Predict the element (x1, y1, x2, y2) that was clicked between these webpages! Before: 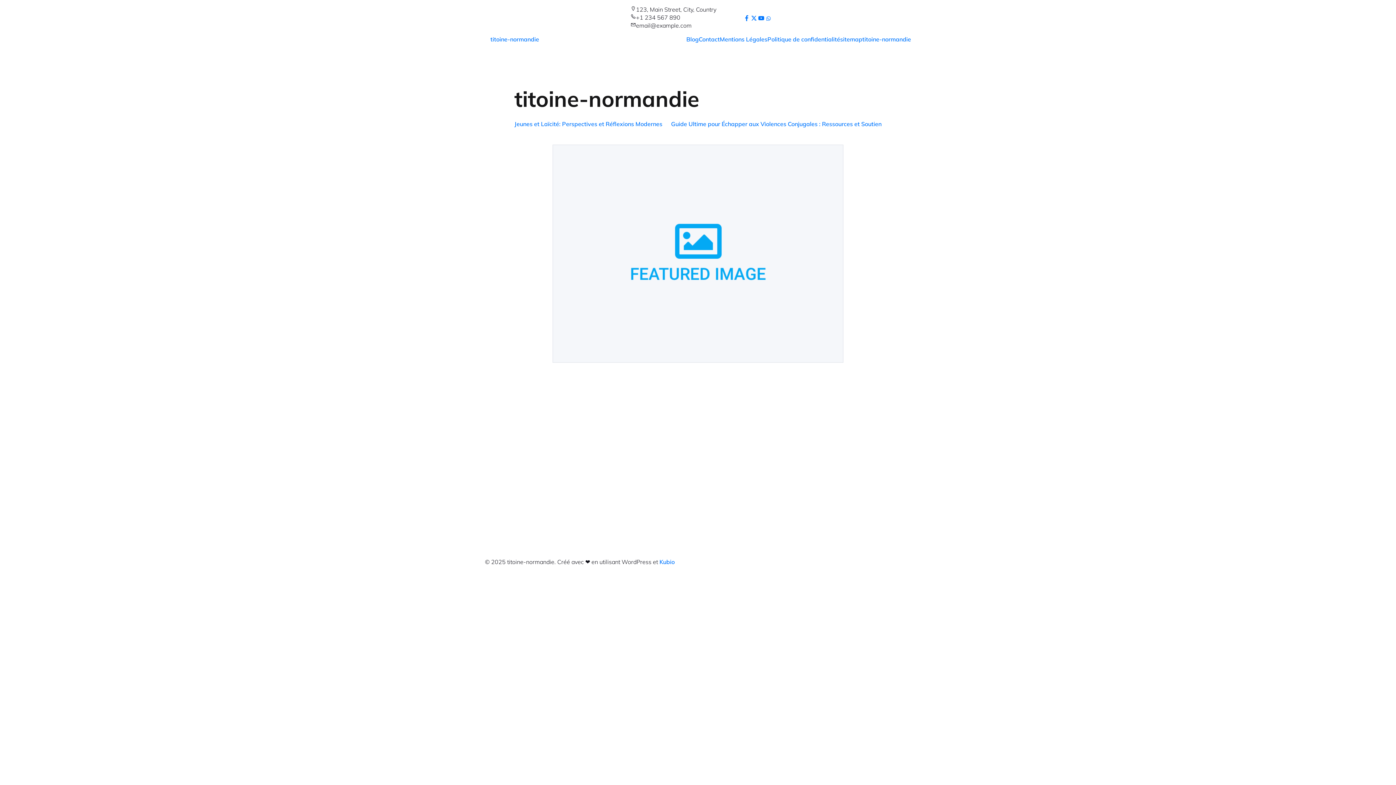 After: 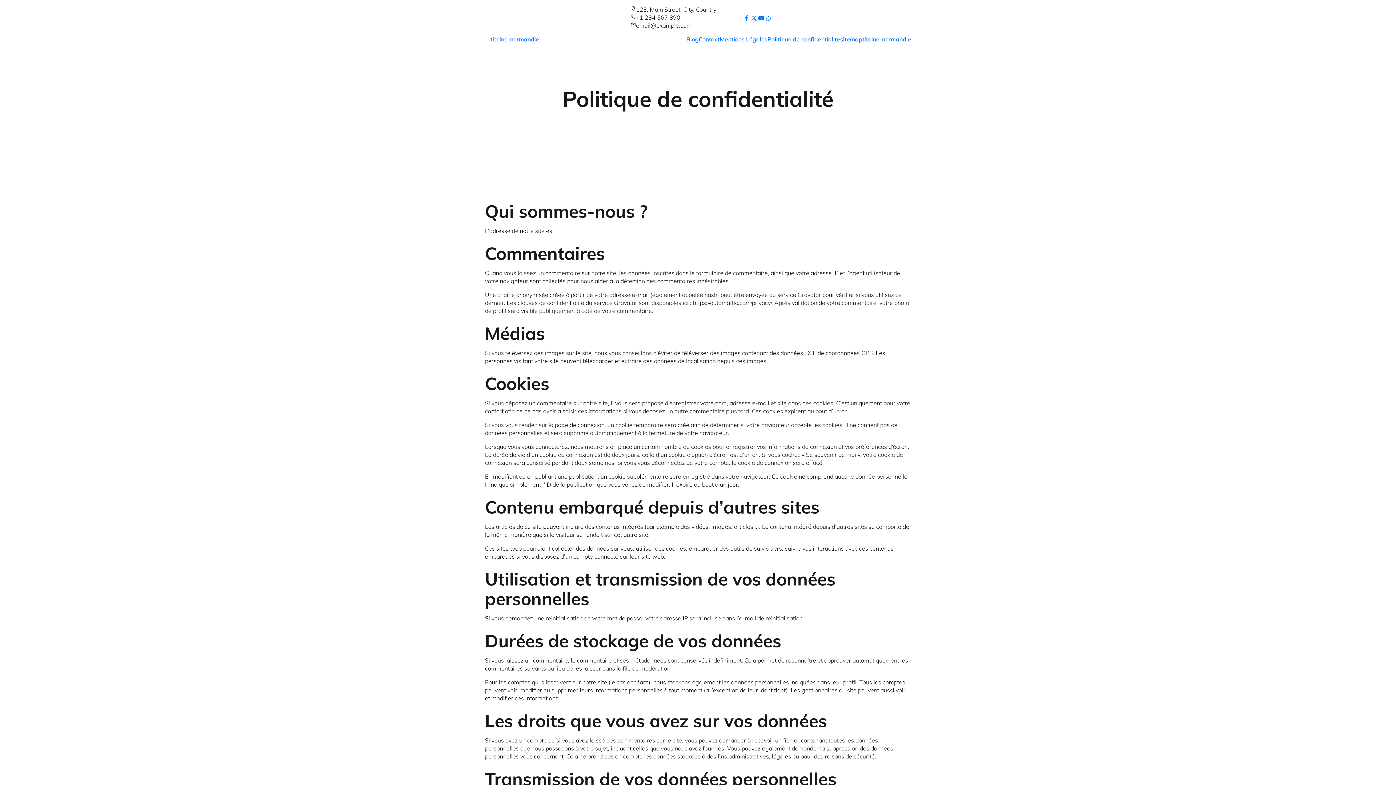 Action: label: Politique de confidentialité bbox: (767, 34, 840, 43)